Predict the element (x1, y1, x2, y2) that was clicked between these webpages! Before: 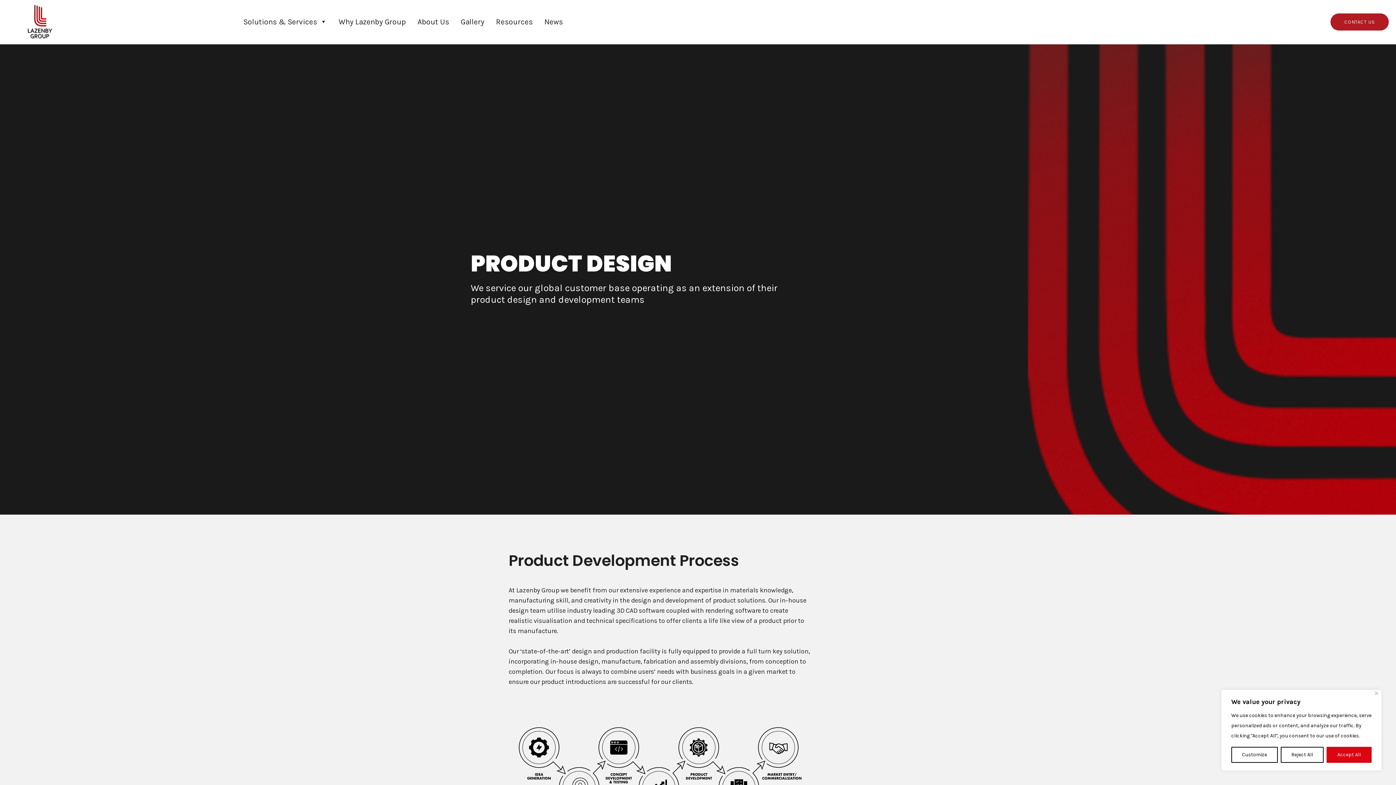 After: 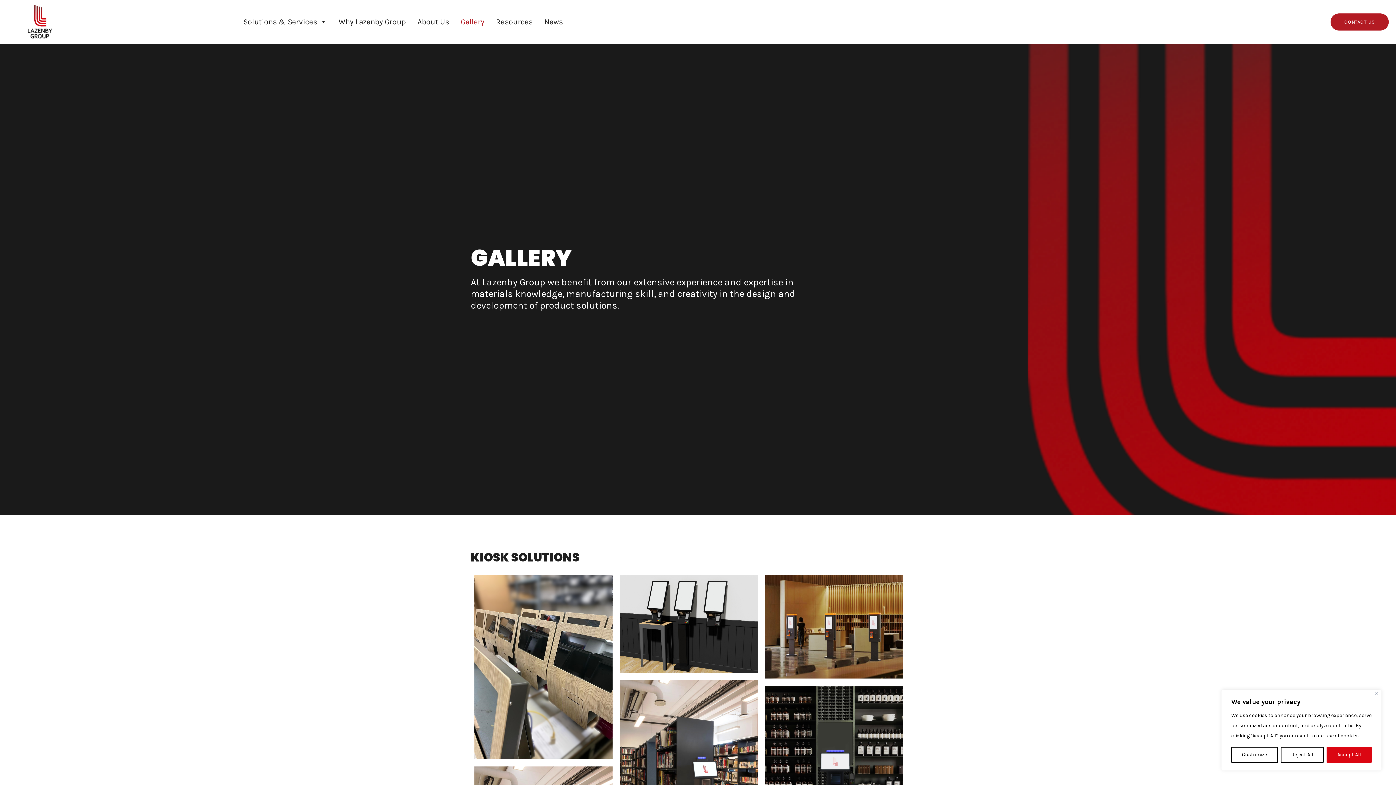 Action: label: Gallery bbox: (455, 14, 490, 29)